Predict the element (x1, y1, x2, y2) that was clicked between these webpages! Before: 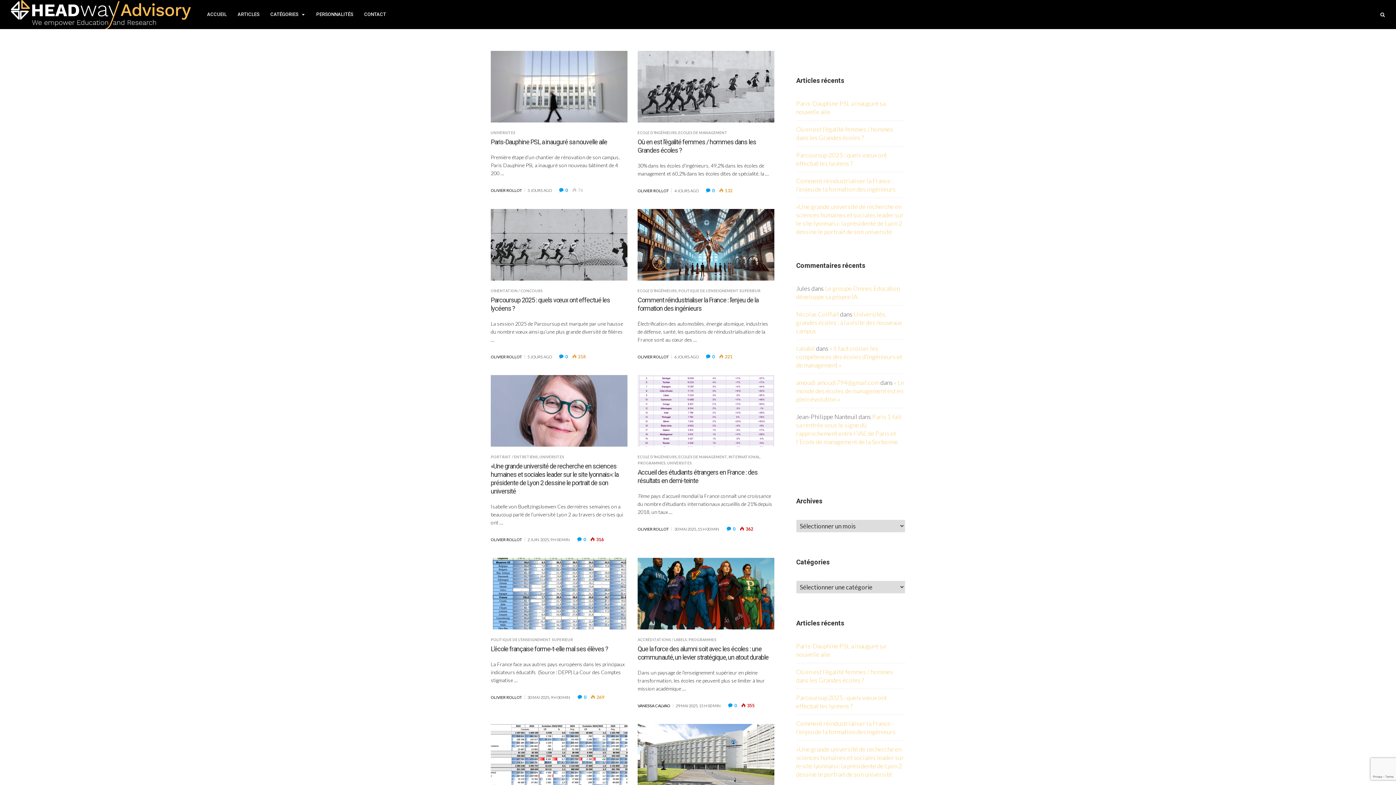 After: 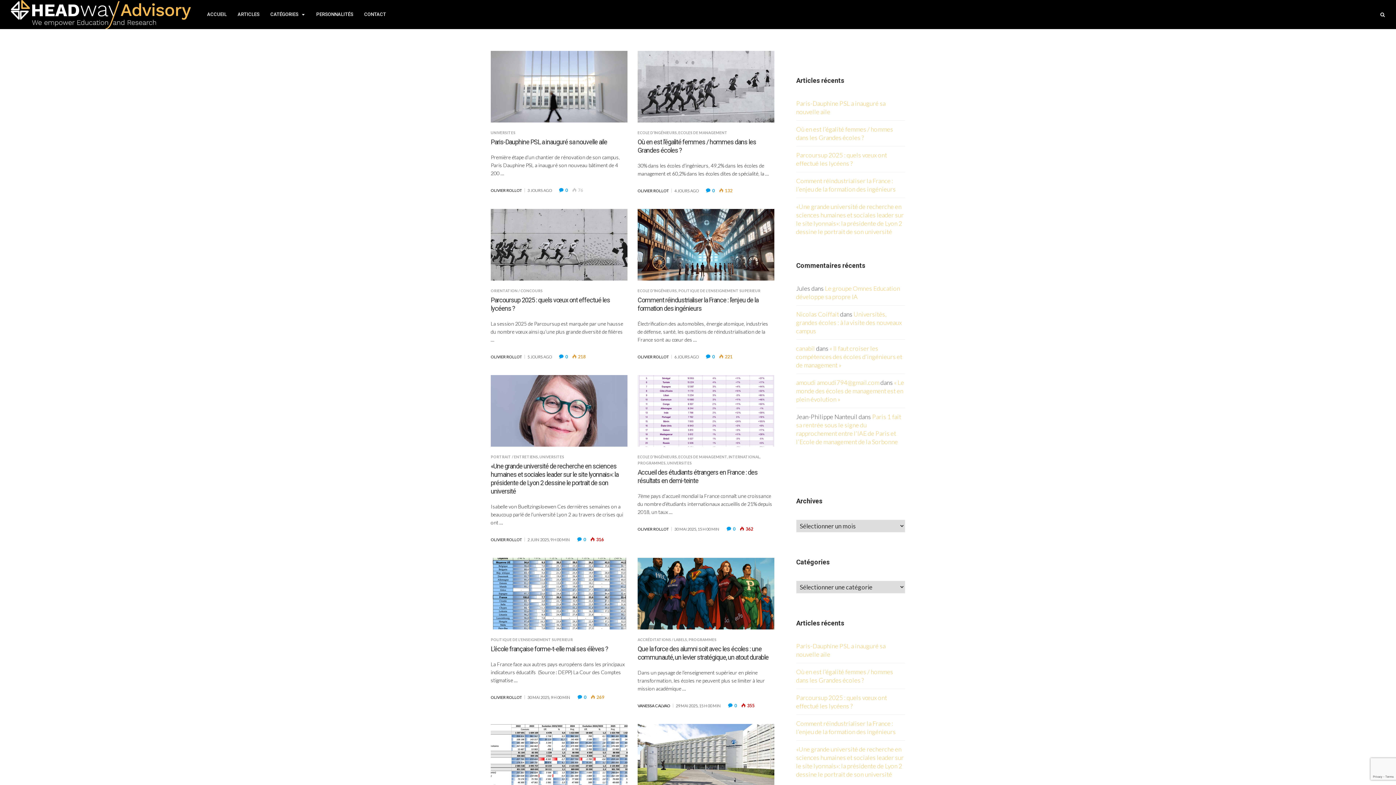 Action: bbox: (637, 50, 774, 122)